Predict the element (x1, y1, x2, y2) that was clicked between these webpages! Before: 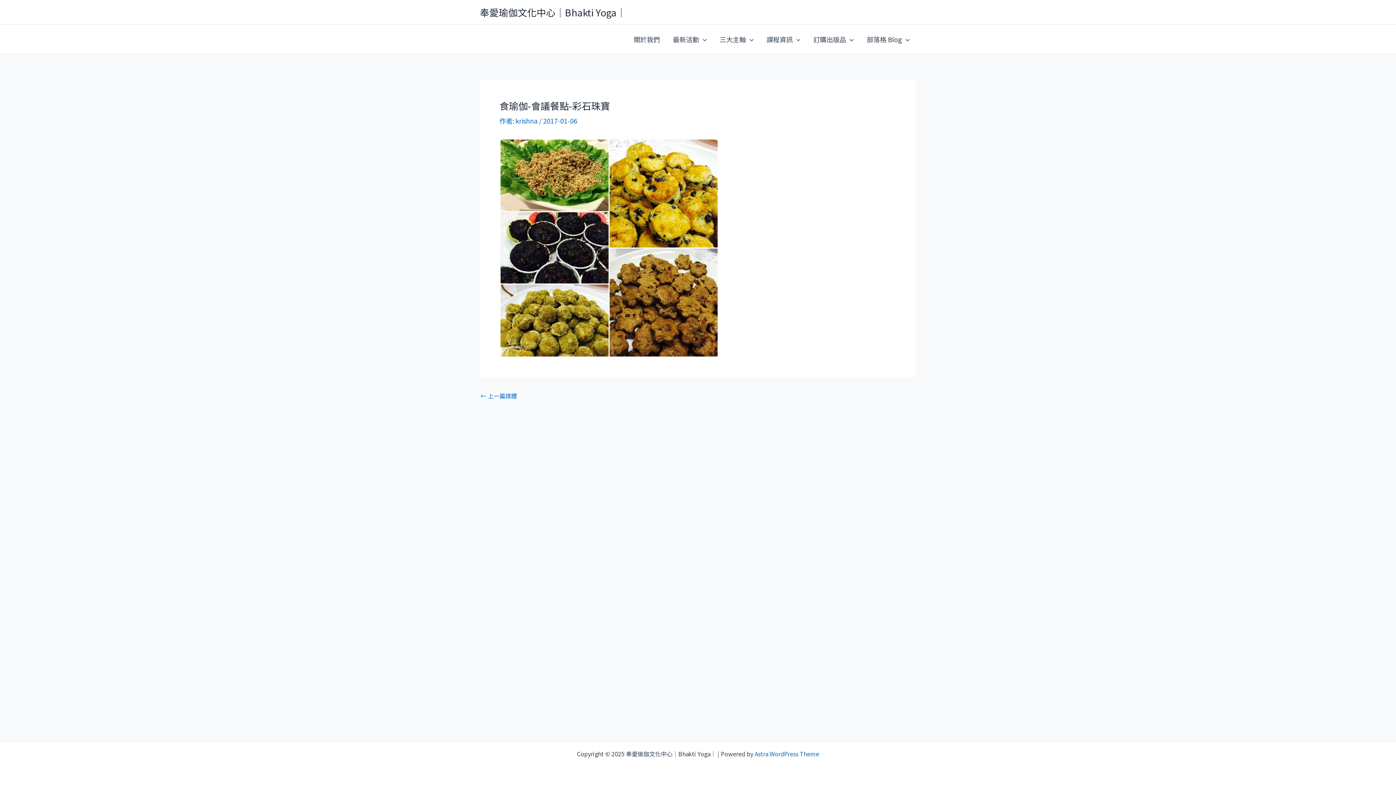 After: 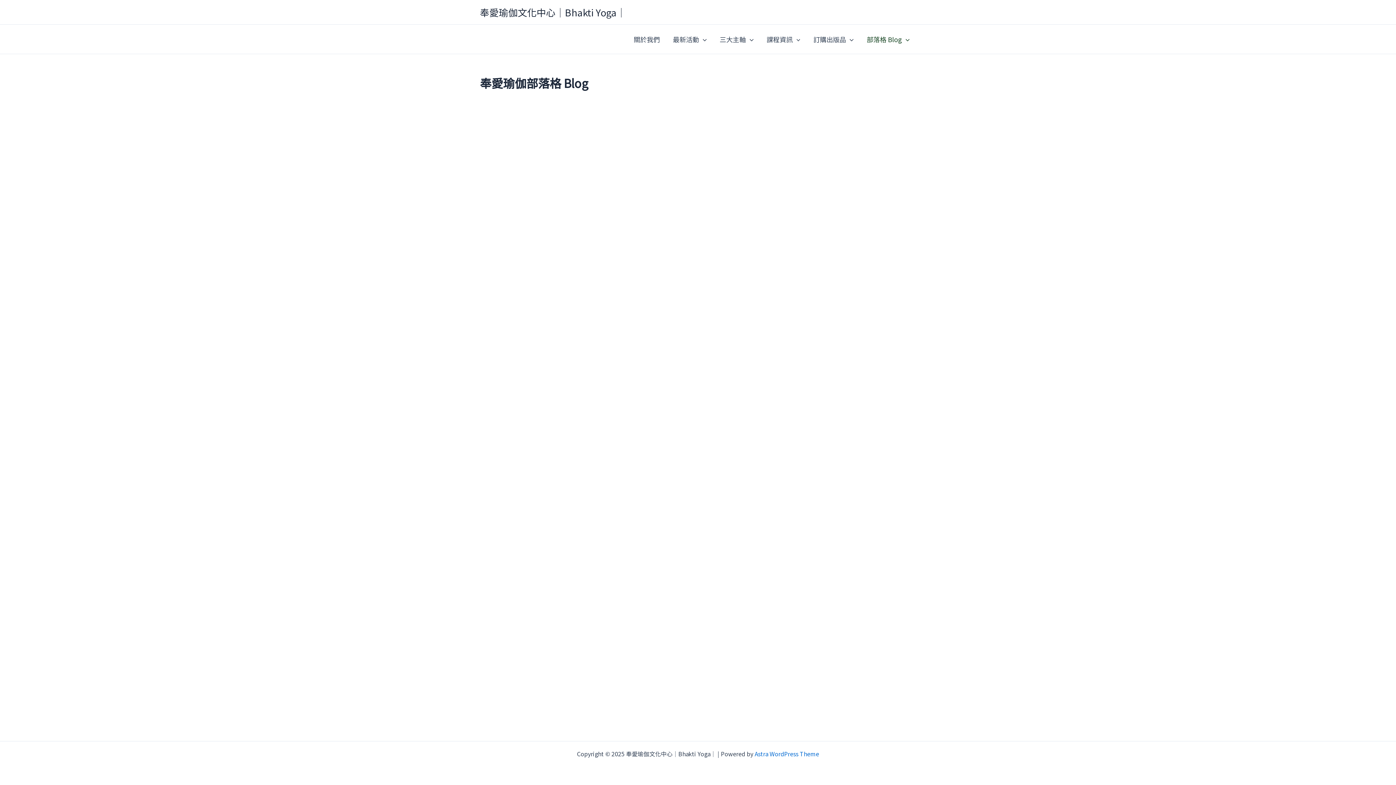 Action: label: 部落格 Blog bbox: (860, 24, 916, 53)